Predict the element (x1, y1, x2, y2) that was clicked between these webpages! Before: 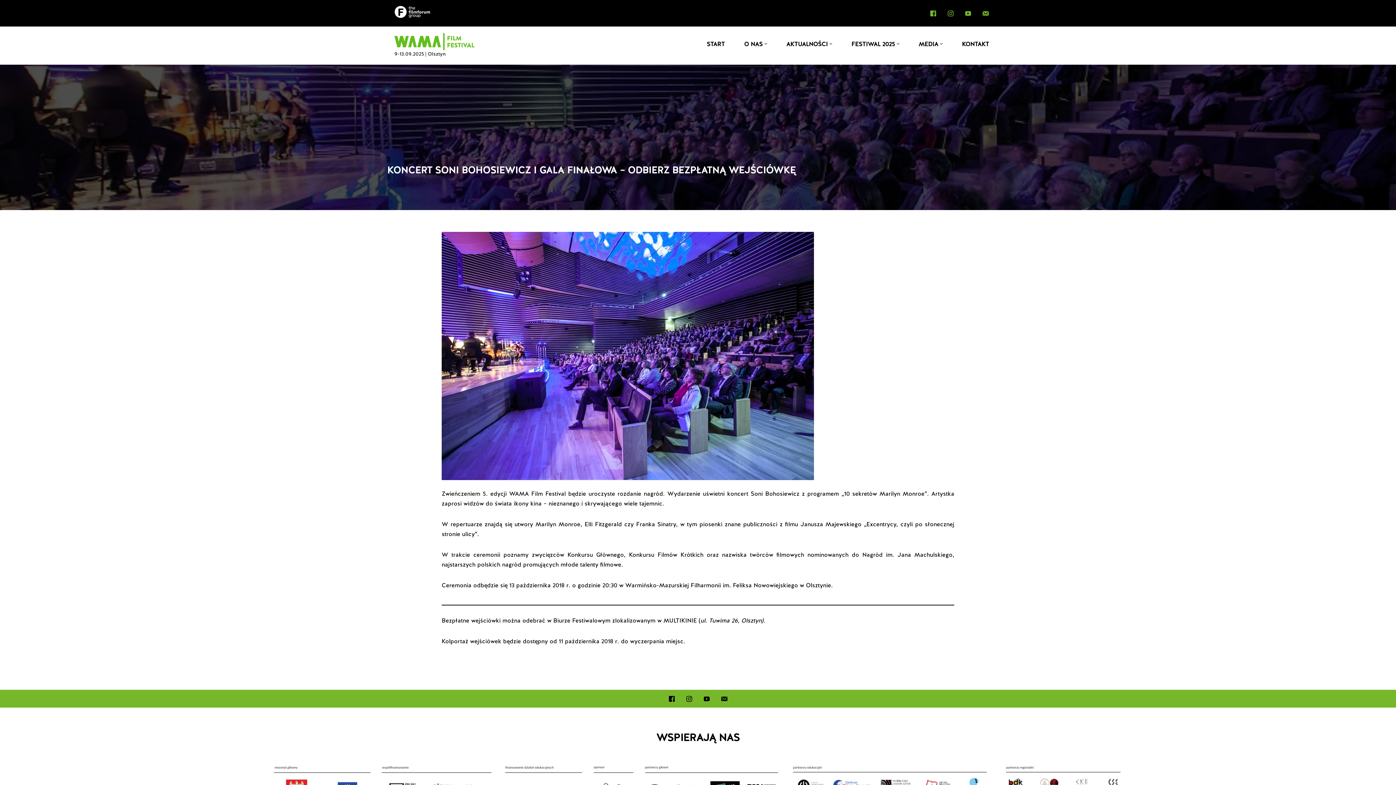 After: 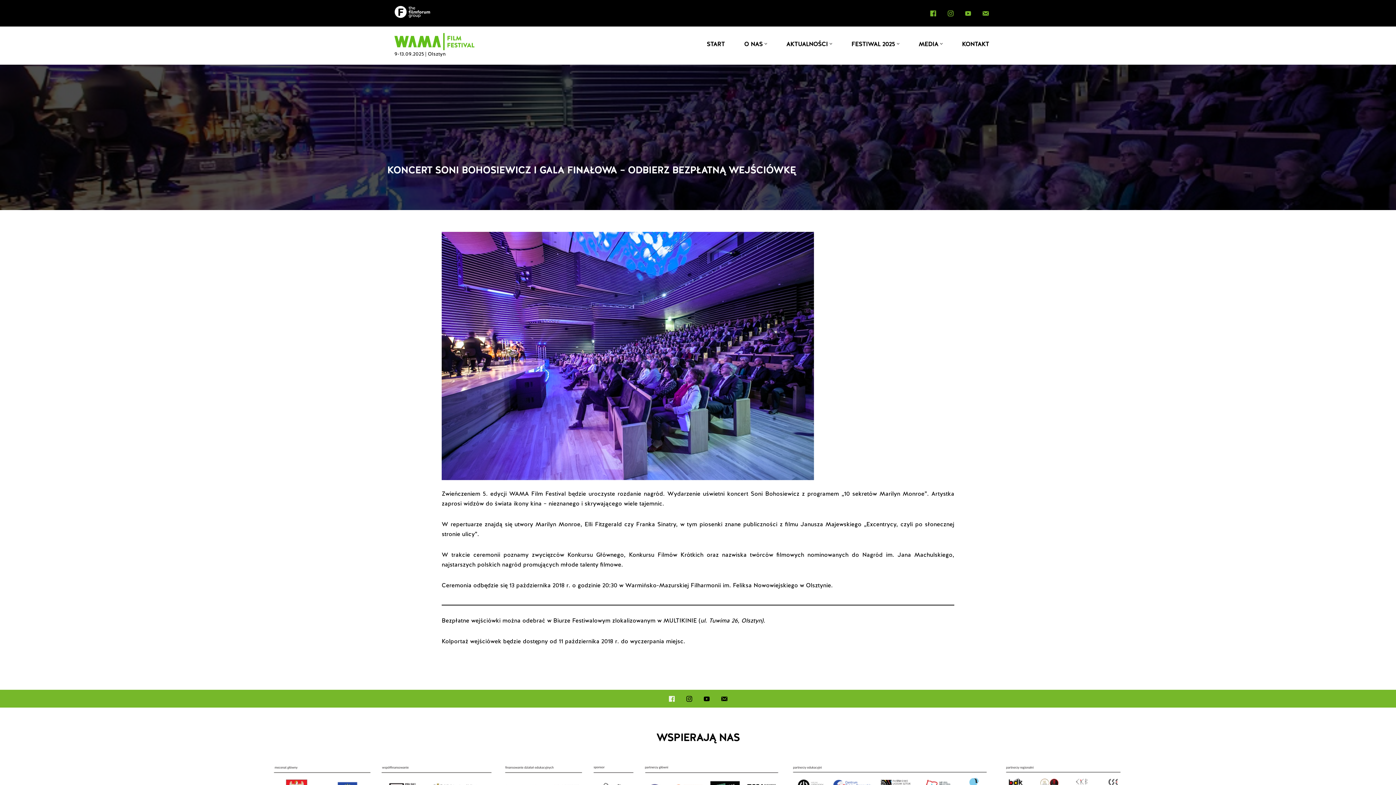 Action: bbox: (668, 694, 675, 703)